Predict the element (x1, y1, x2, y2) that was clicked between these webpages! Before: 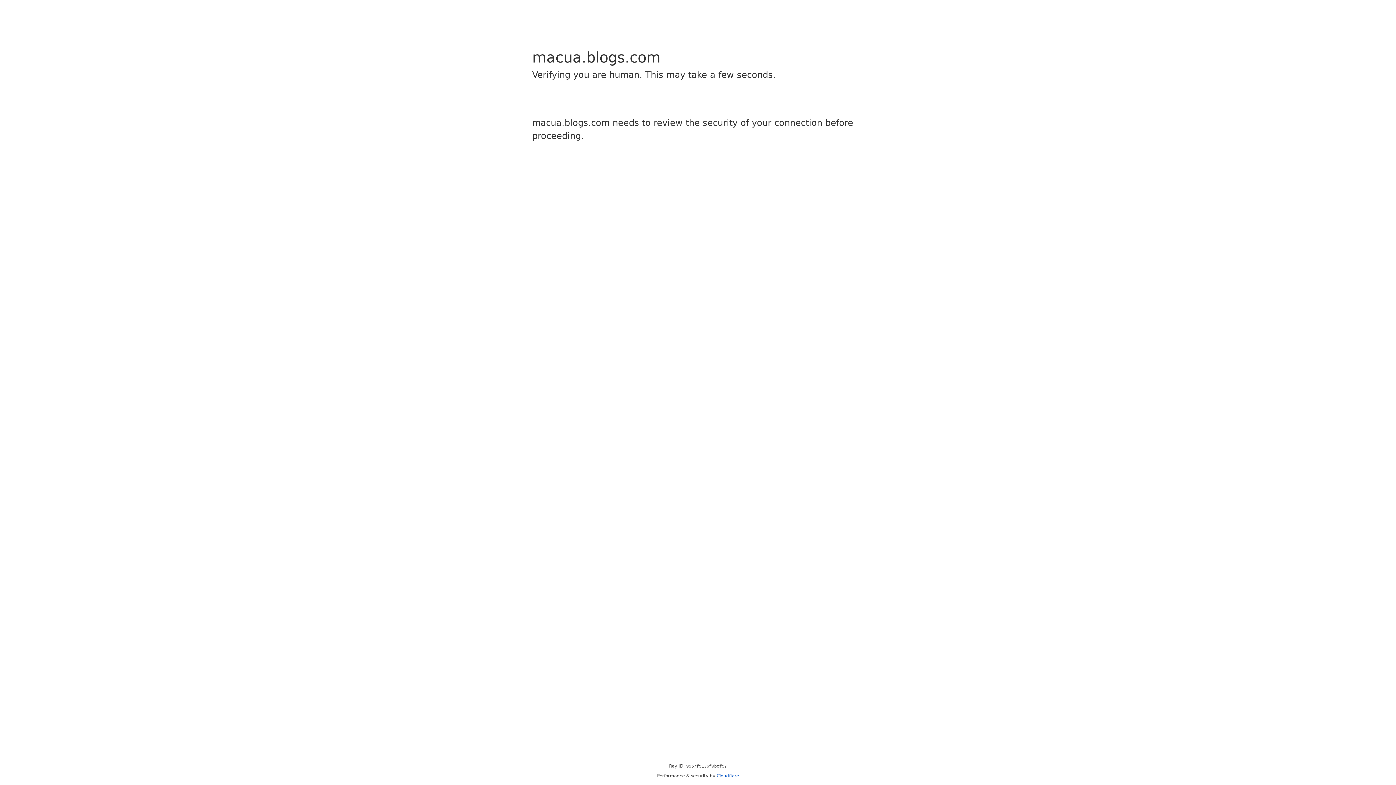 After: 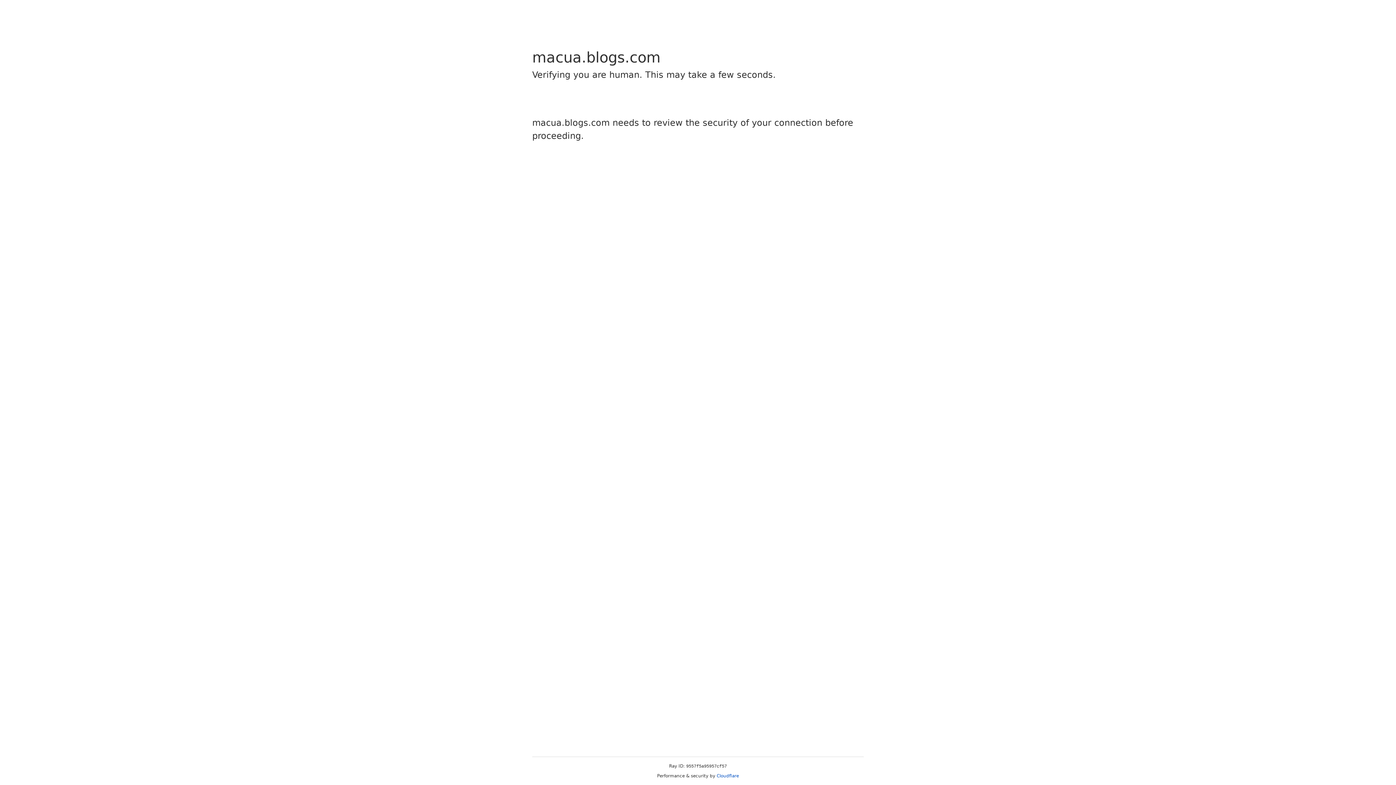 Action: bbox: (716, 773, 739, 778) label: Cloudflare